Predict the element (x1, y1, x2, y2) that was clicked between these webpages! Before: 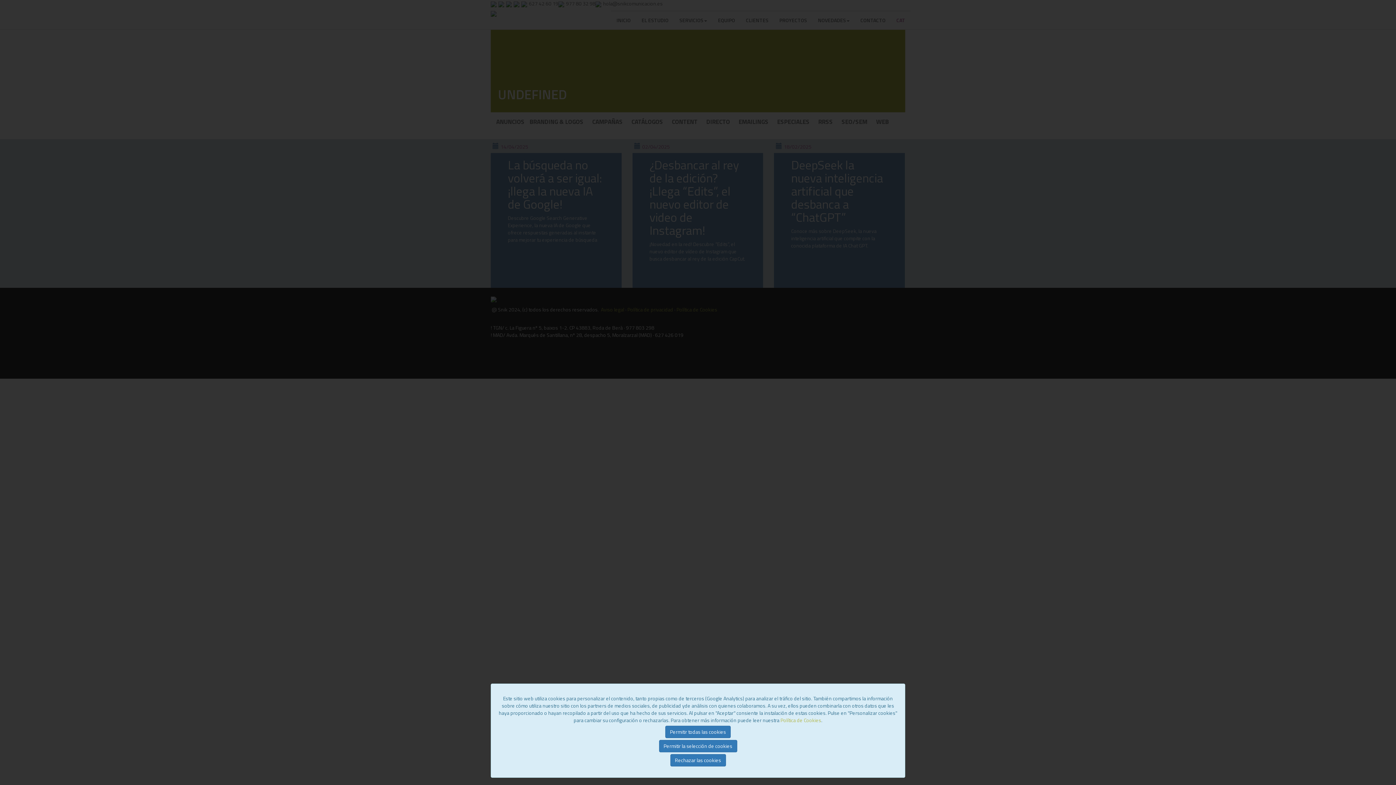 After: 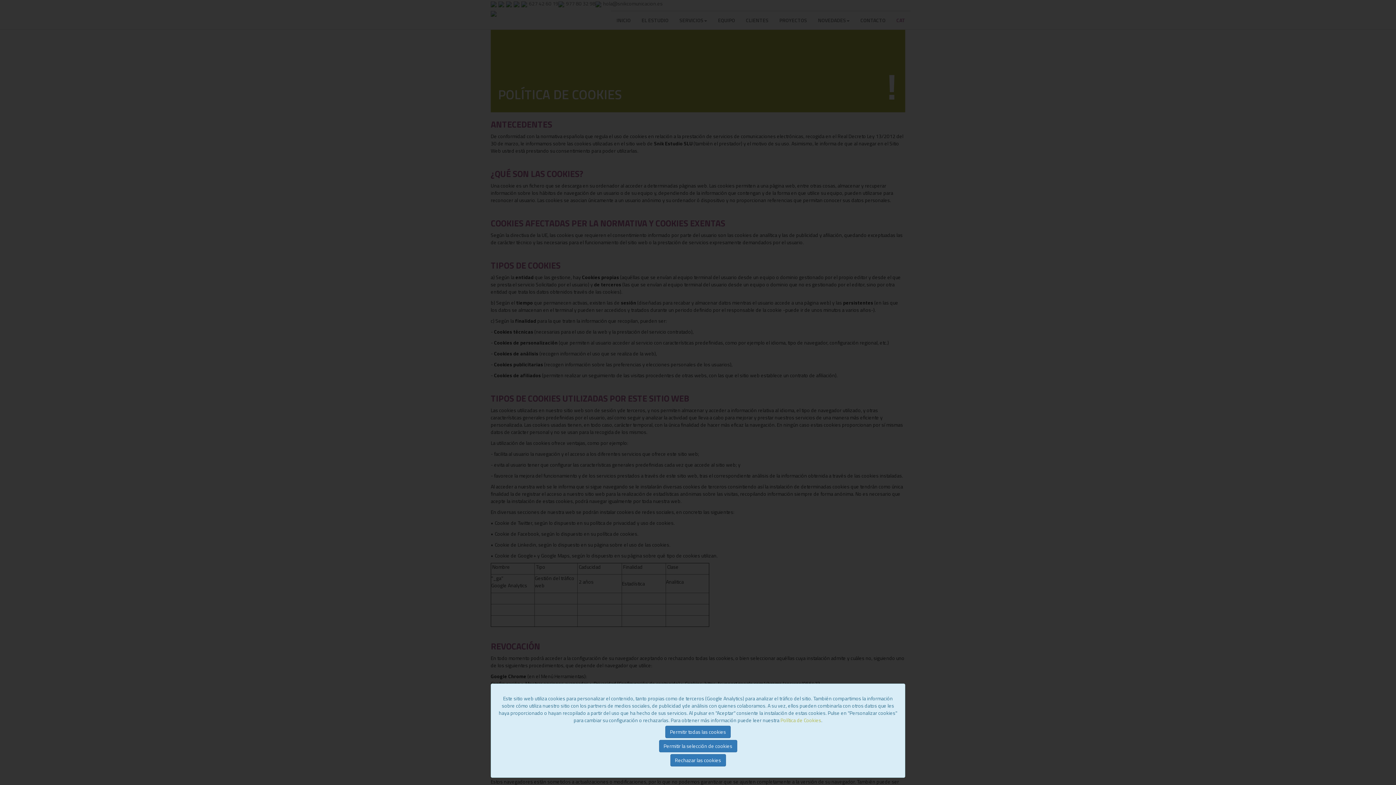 Action: bbox: (780, 716, 821, 724) label: Política de Cookies